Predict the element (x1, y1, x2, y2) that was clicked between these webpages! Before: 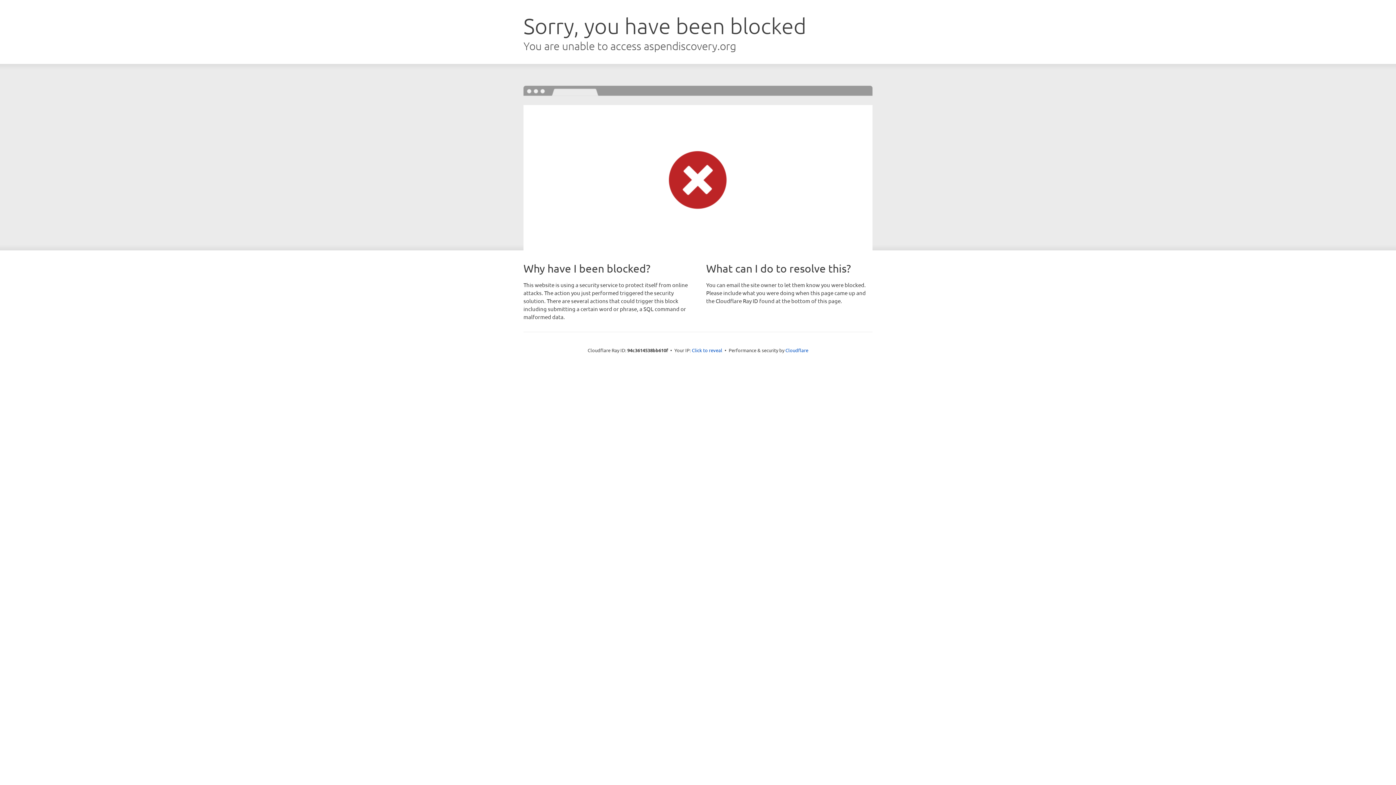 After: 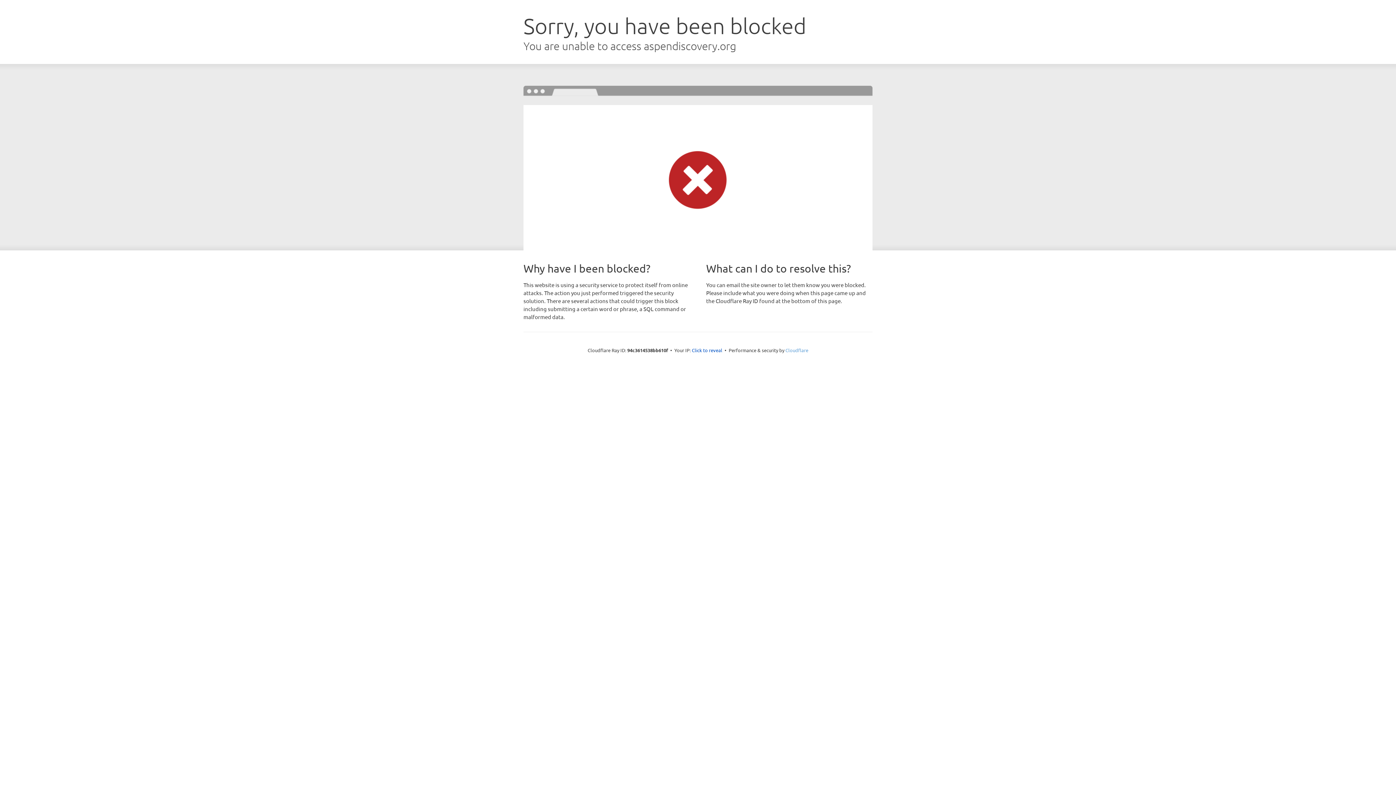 Action: bbox: (785, 347, 808, 353) label: Cloudflare